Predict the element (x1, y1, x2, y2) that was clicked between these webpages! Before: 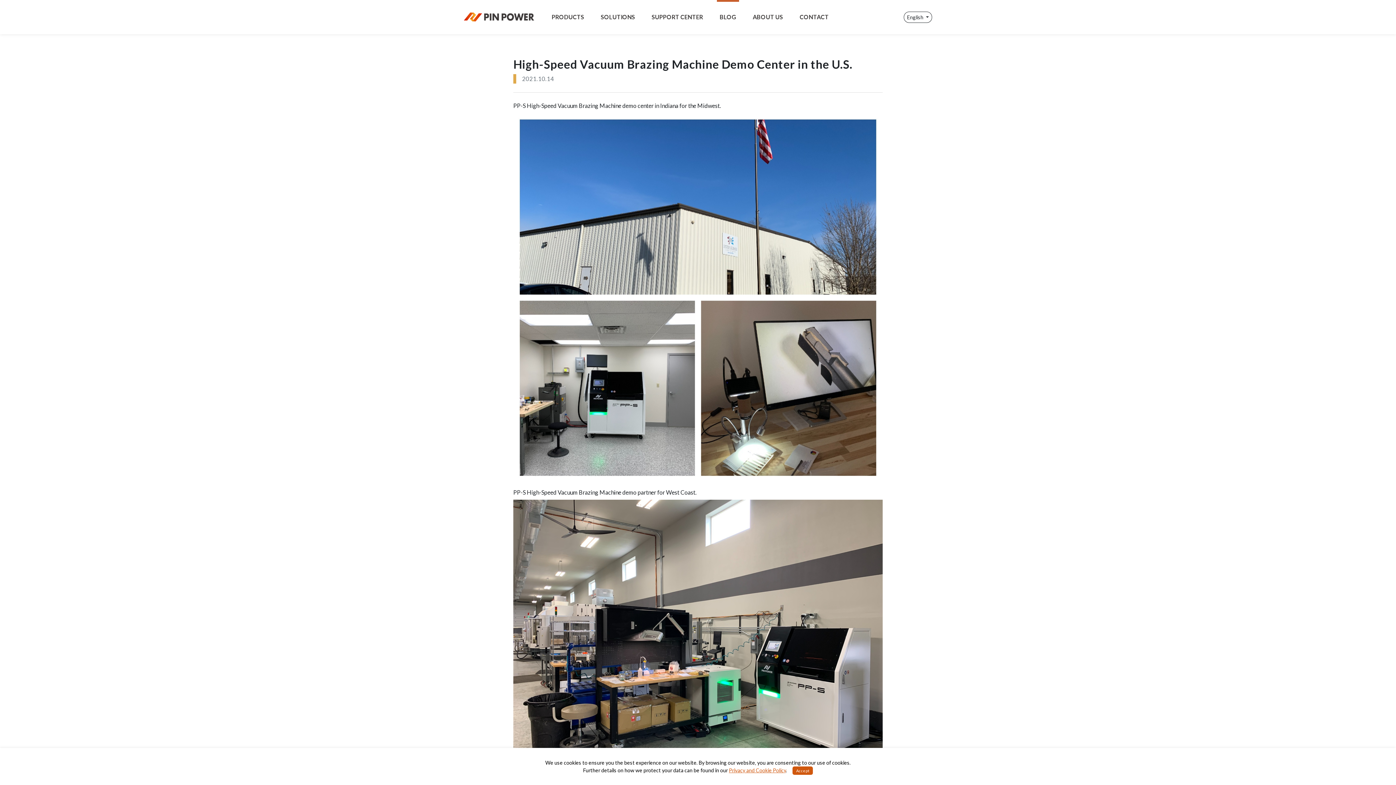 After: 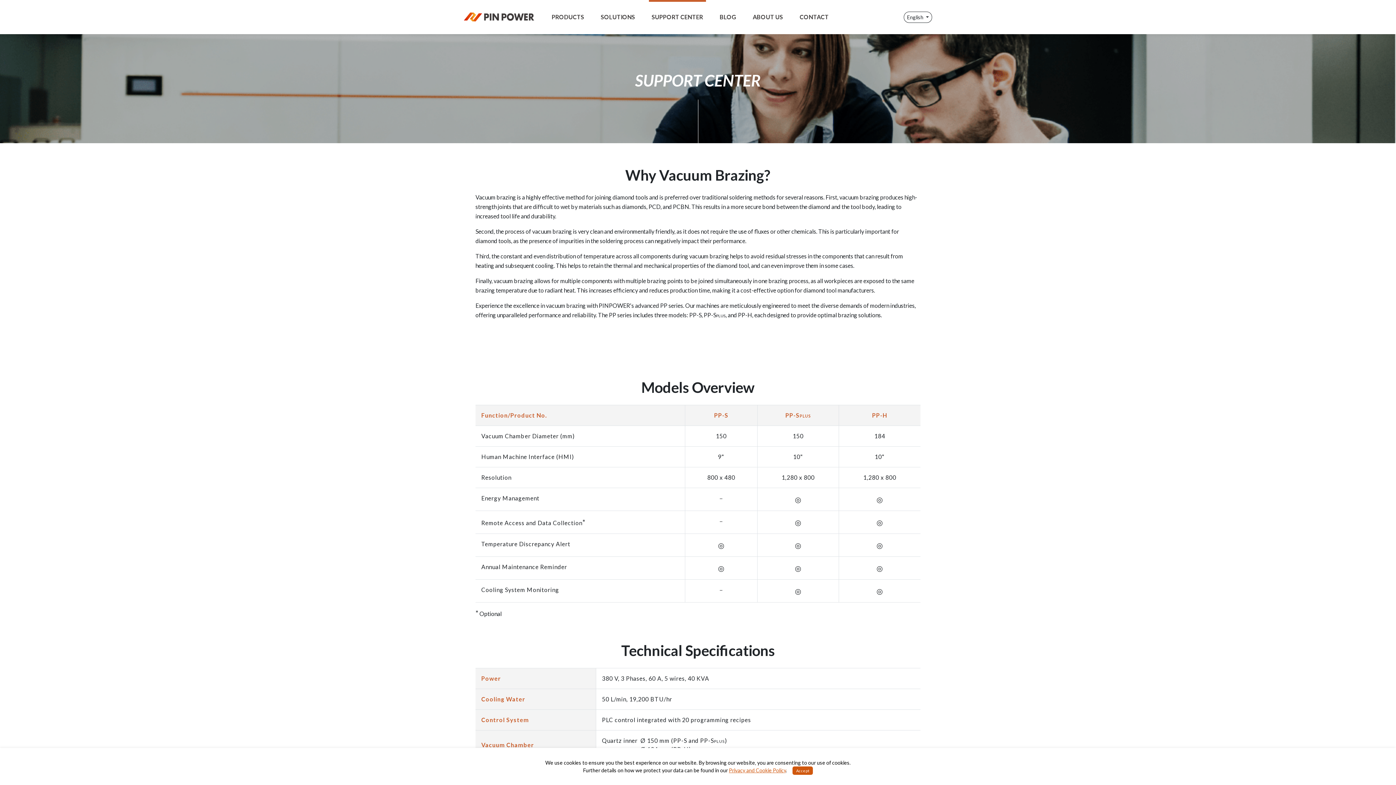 Action: bbox: (649, 0, 706, 34) label: Toggle navigation